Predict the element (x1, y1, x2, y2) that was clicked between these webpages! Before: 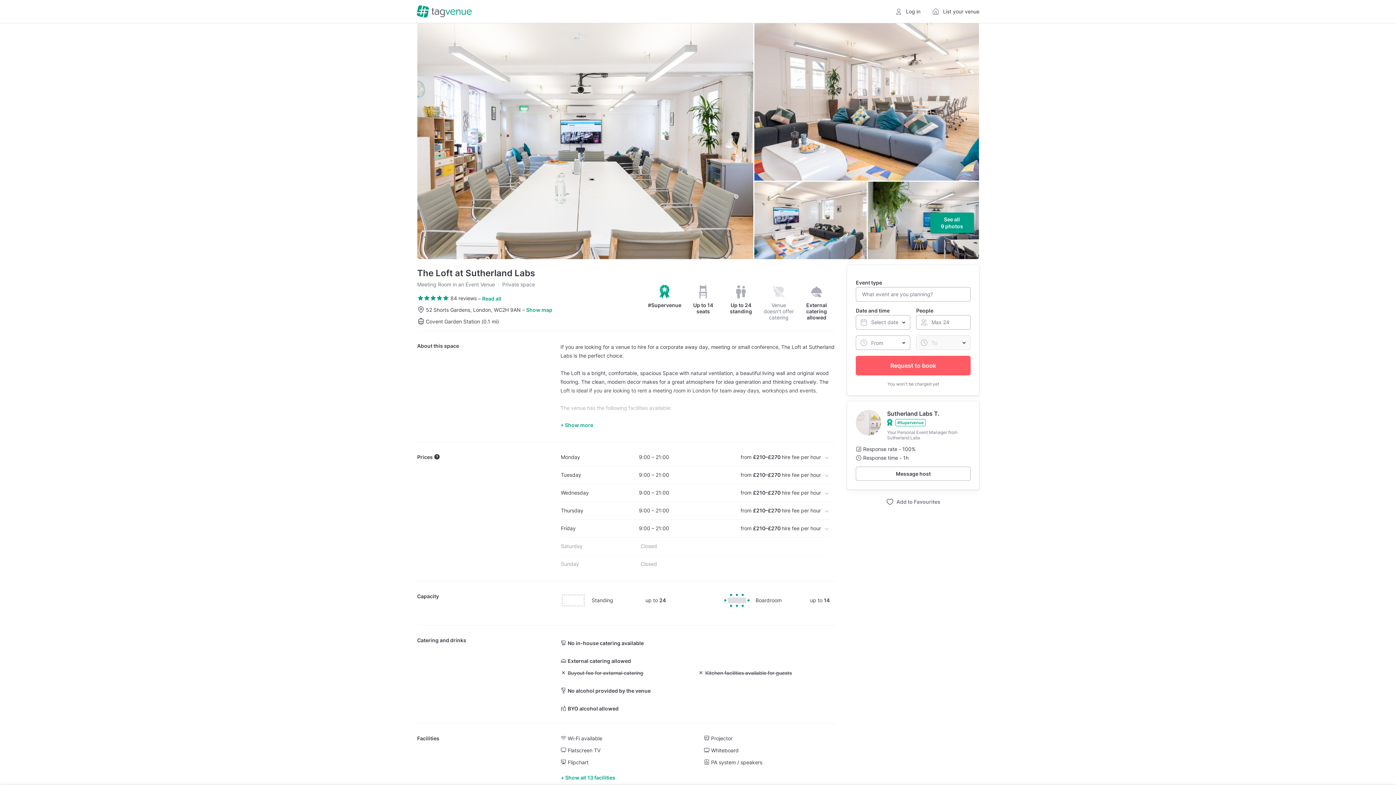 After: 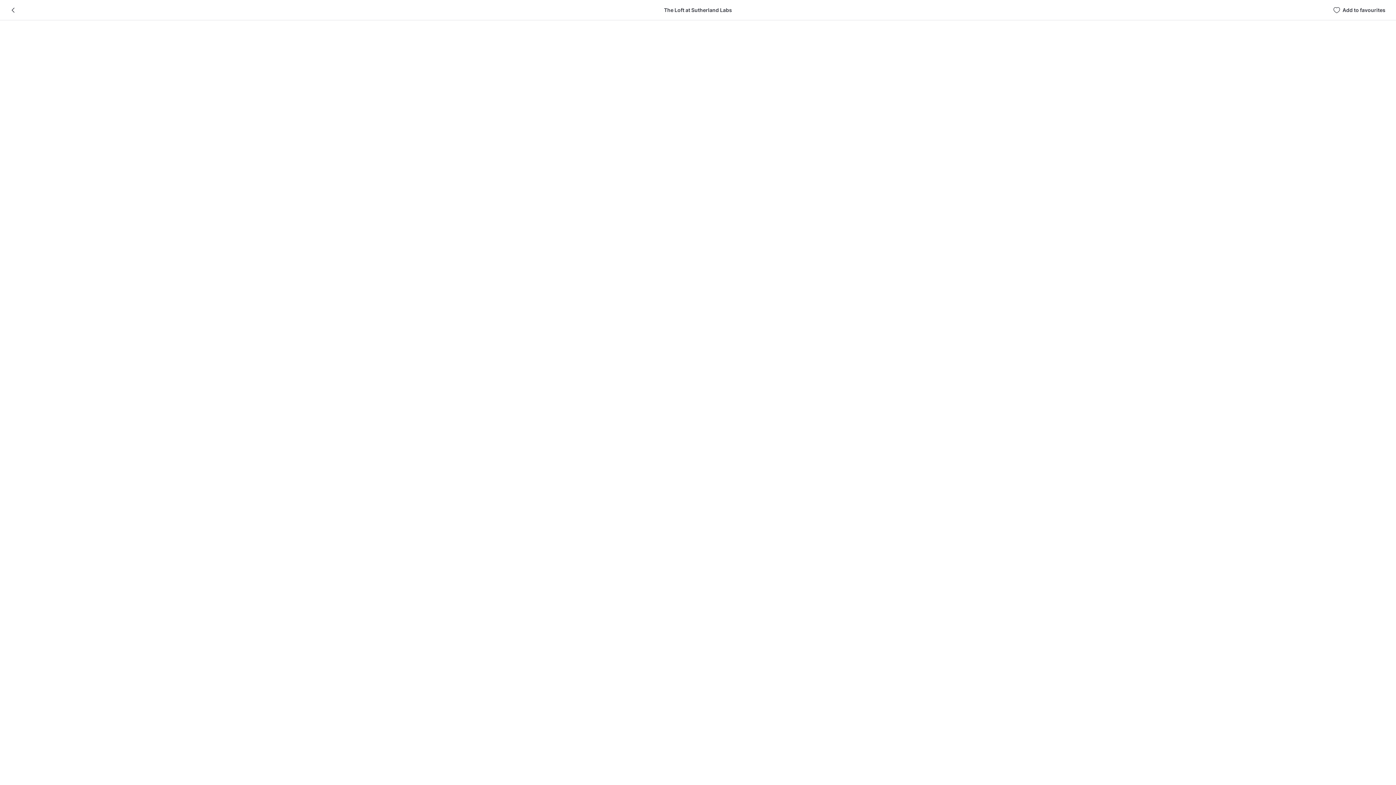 Action: label: See all
9 photos bbox: (930, 212, 974, 233)